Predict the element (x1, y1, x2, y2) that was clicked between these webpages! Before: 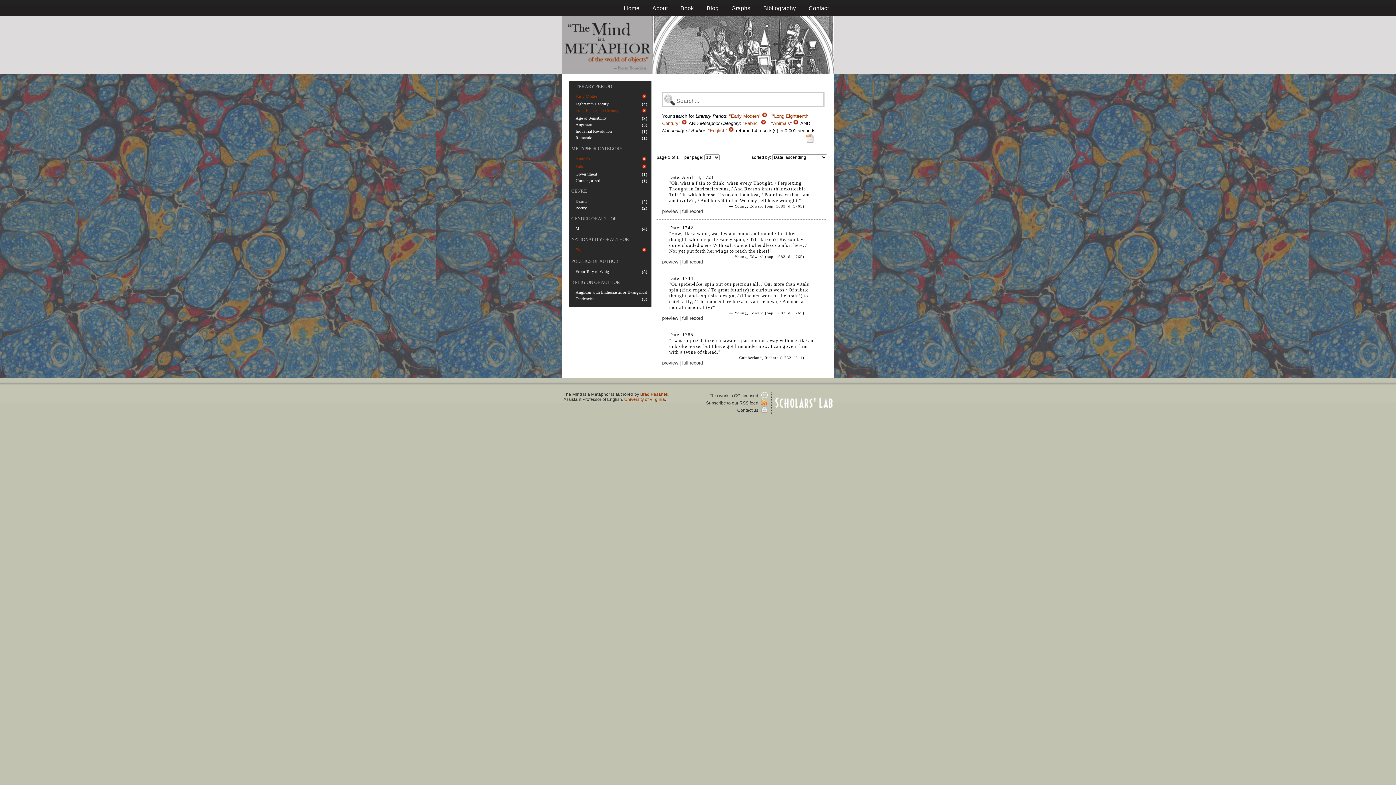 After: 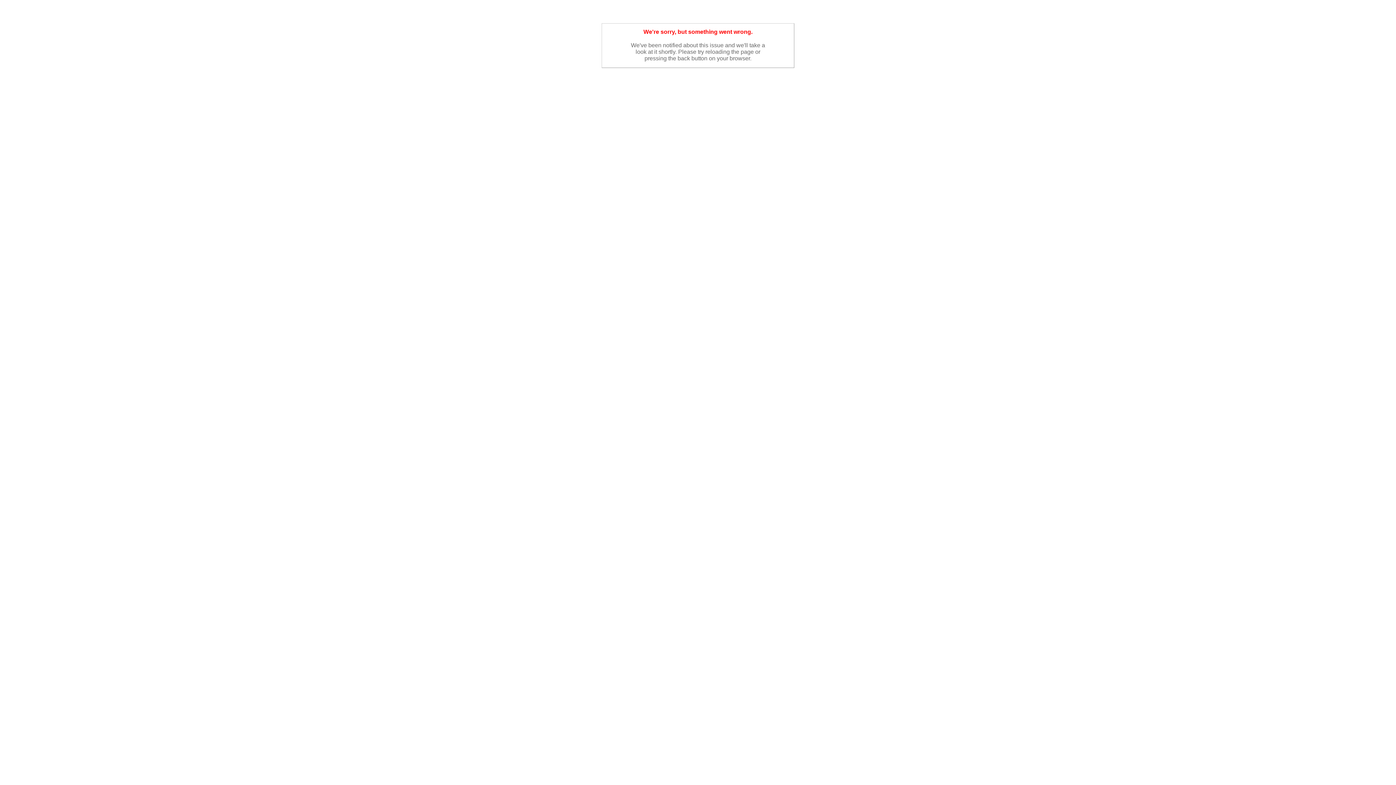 Action: label: Graphs bbox: (731, 5, 750, 11)